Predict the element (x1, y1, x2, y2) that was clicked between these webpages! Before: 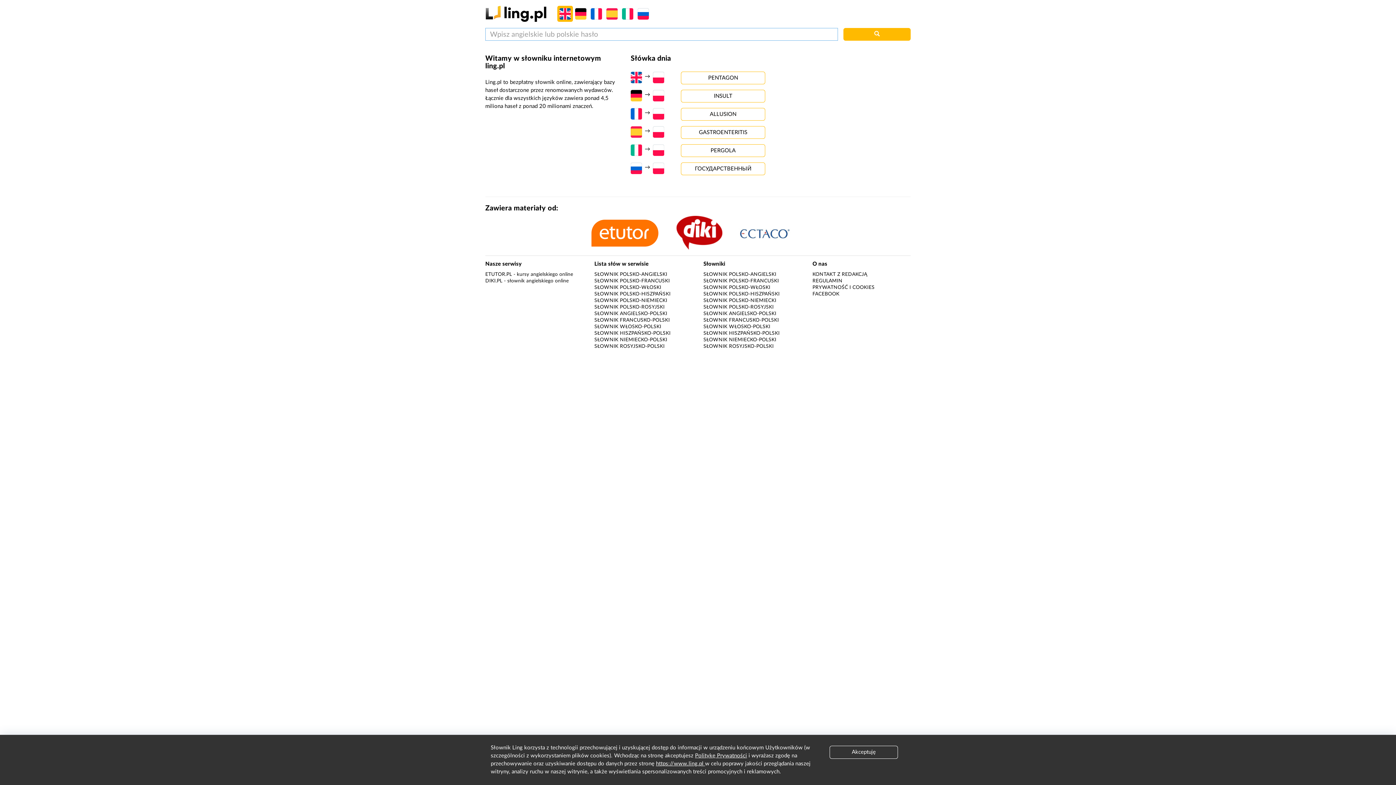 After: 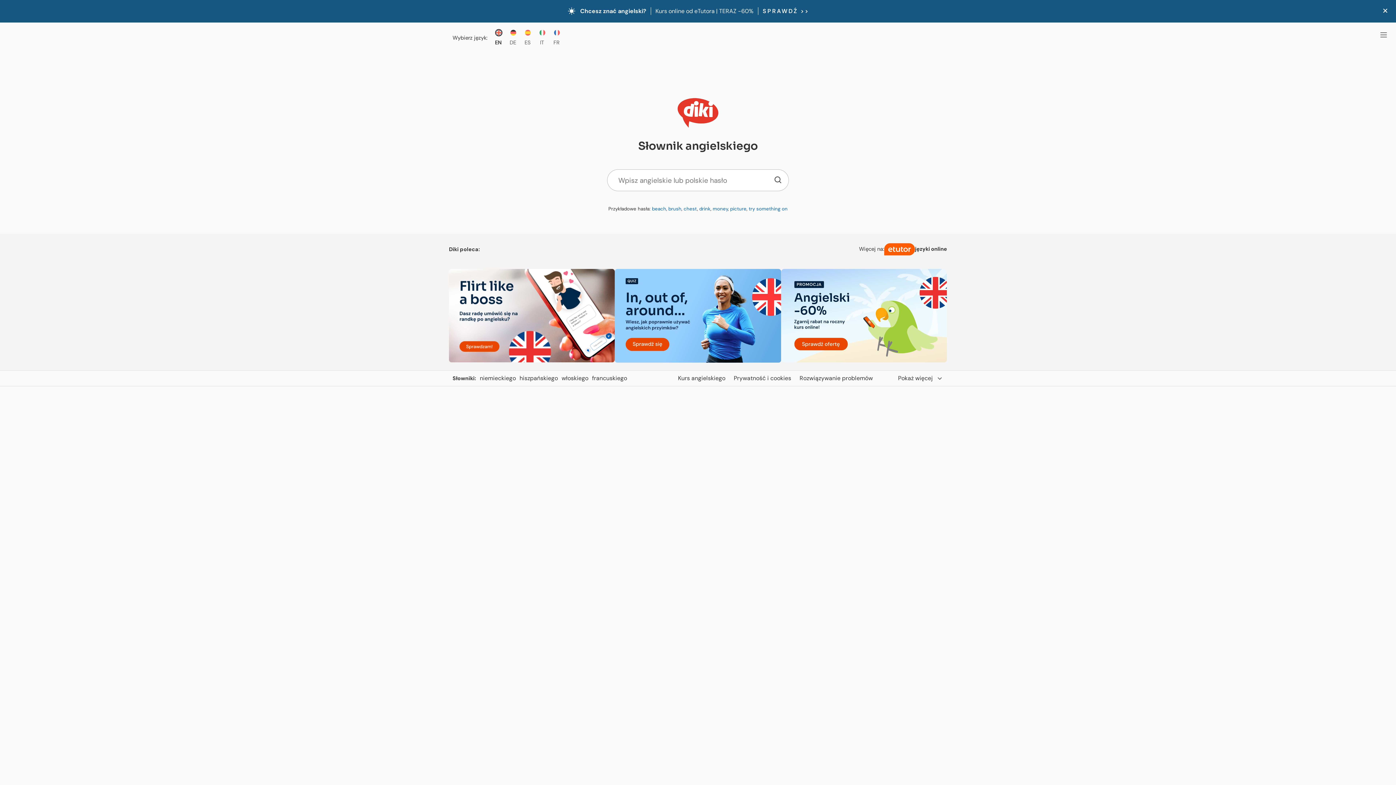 Action: bbox: (676, 230, 736, 235)